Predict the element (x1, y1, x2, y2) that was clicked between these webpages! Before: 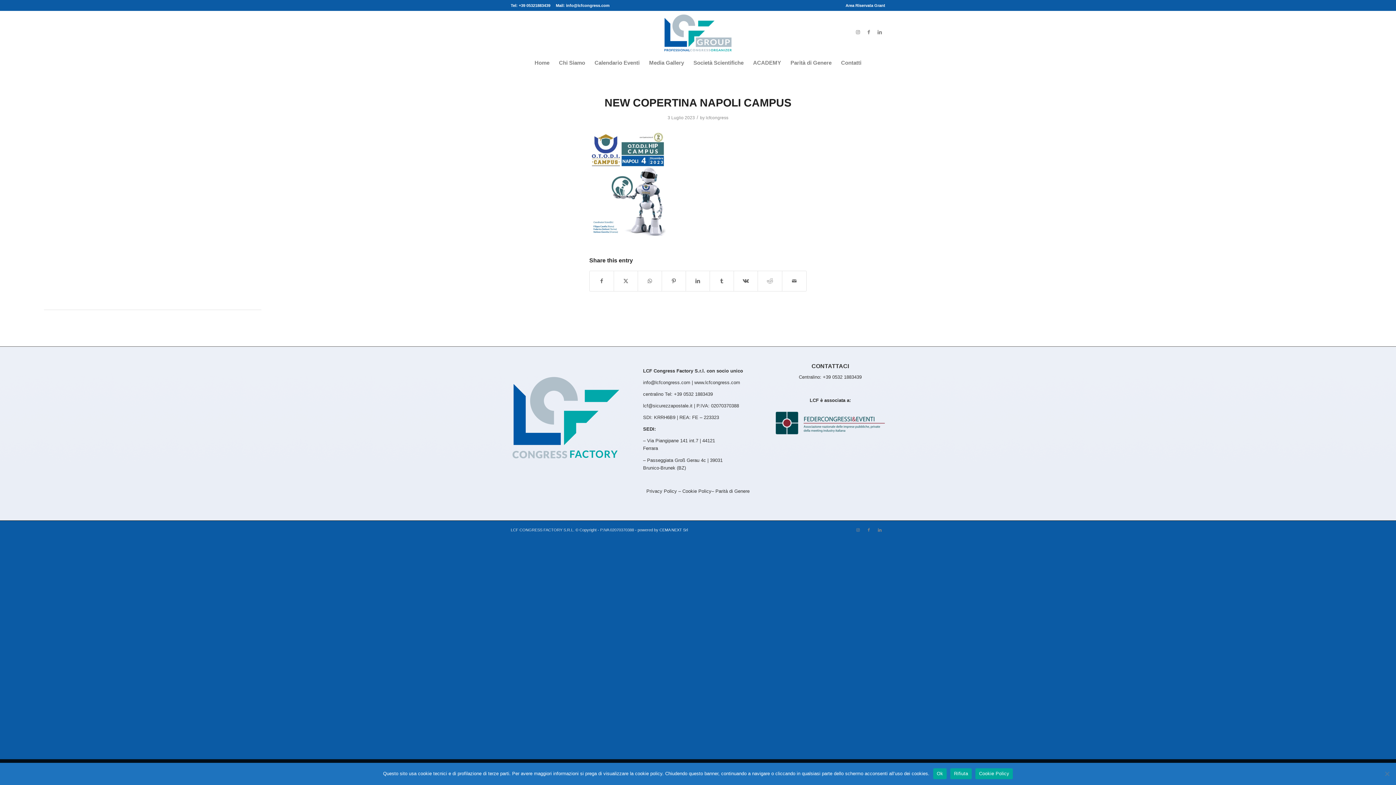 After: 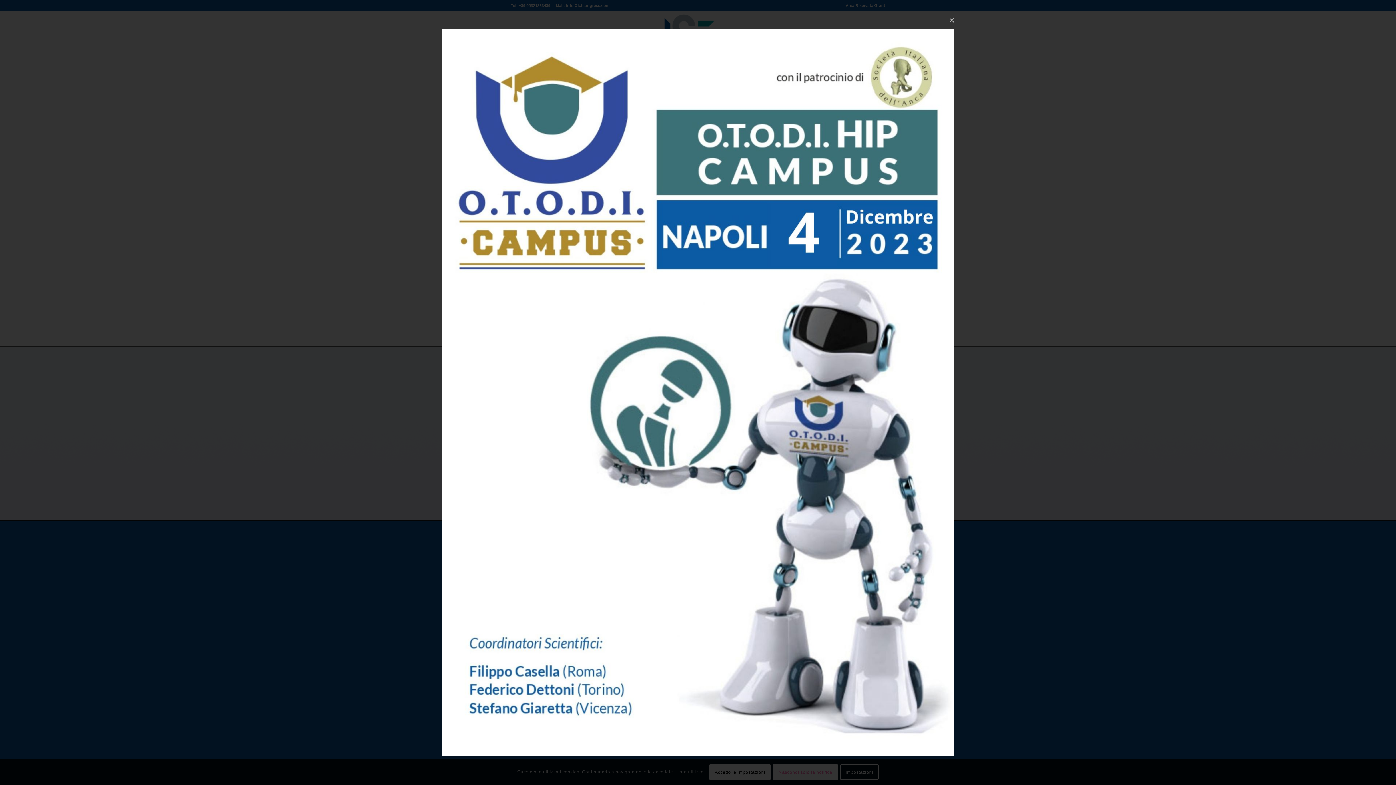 Action: bbox: (589, 234, 666, 240)